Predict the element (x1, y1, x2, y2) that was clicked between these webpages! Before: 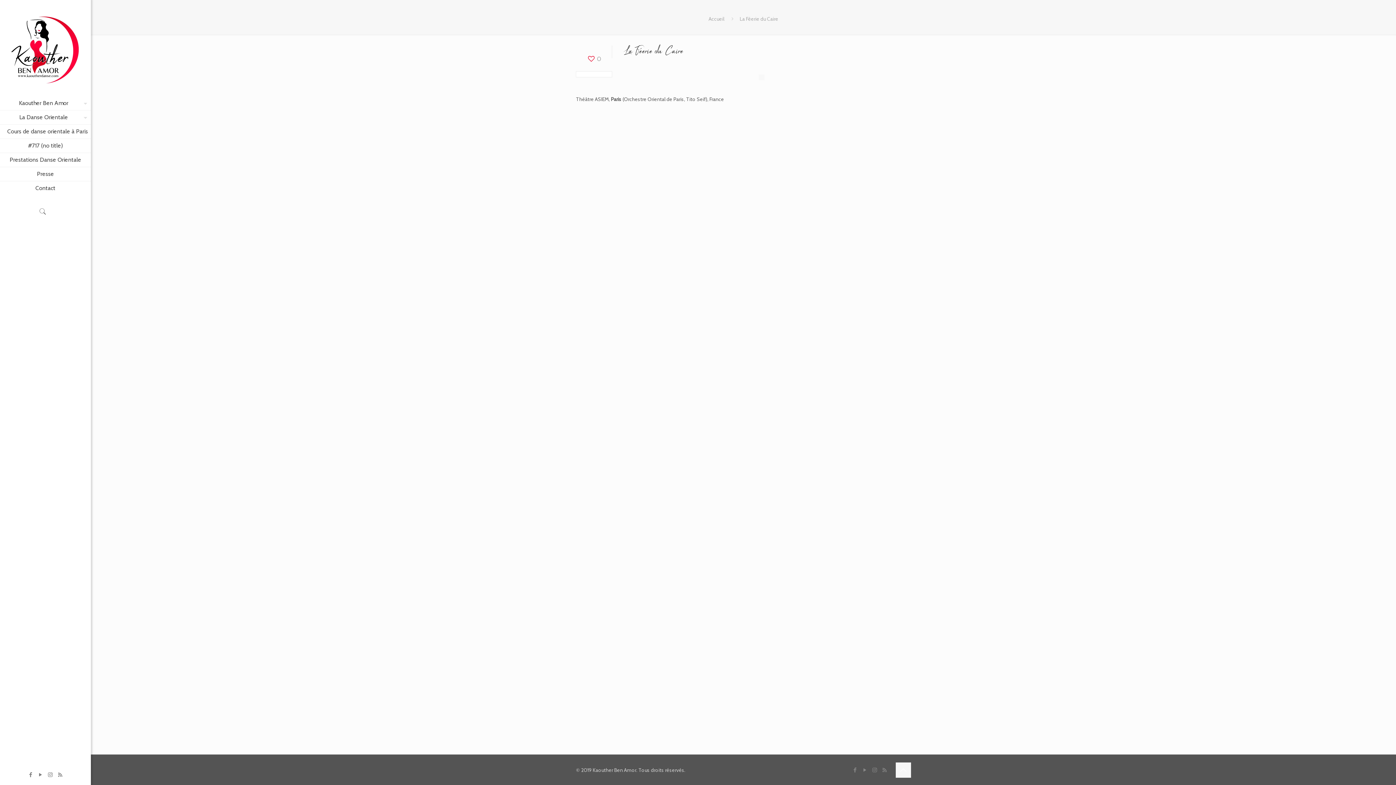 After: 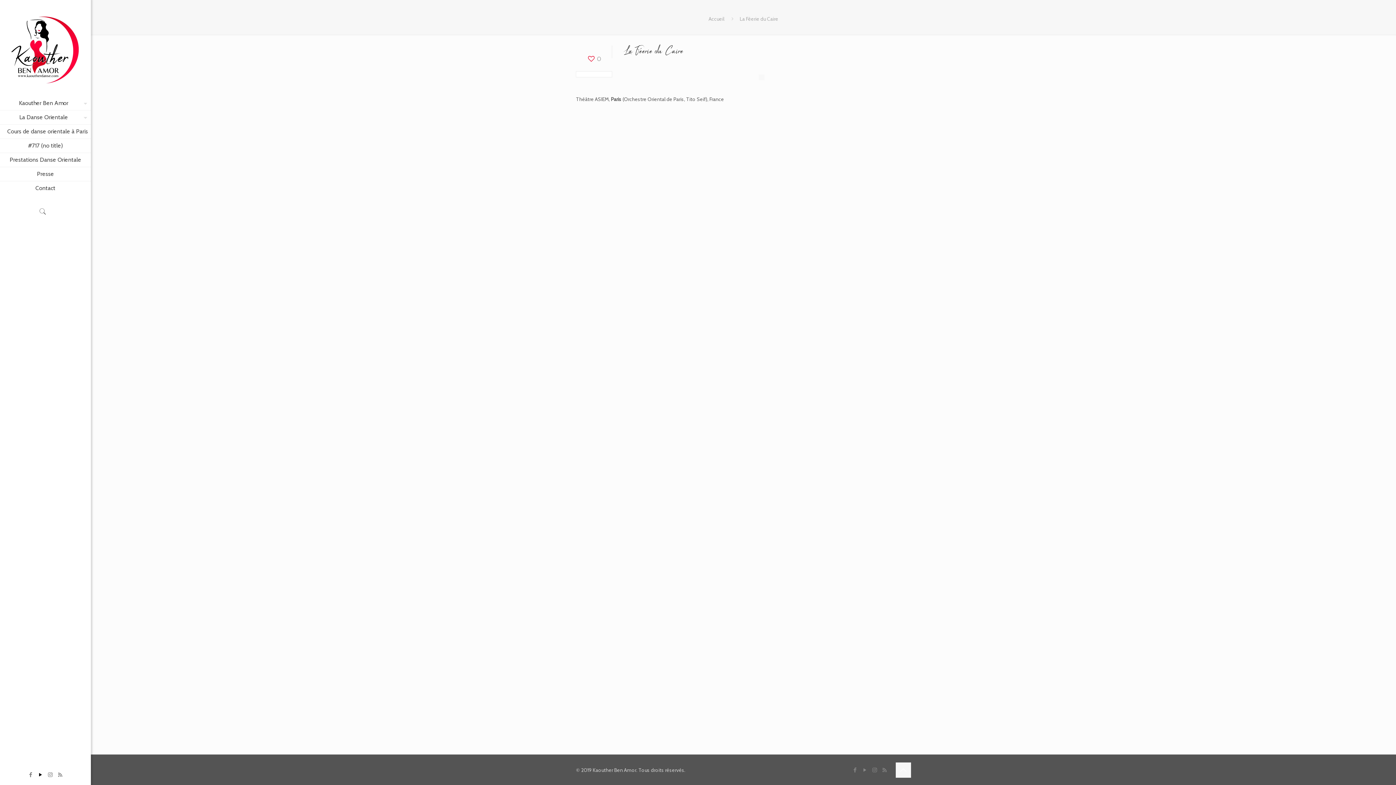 Action: bbox: (36, 772, 44, 778)